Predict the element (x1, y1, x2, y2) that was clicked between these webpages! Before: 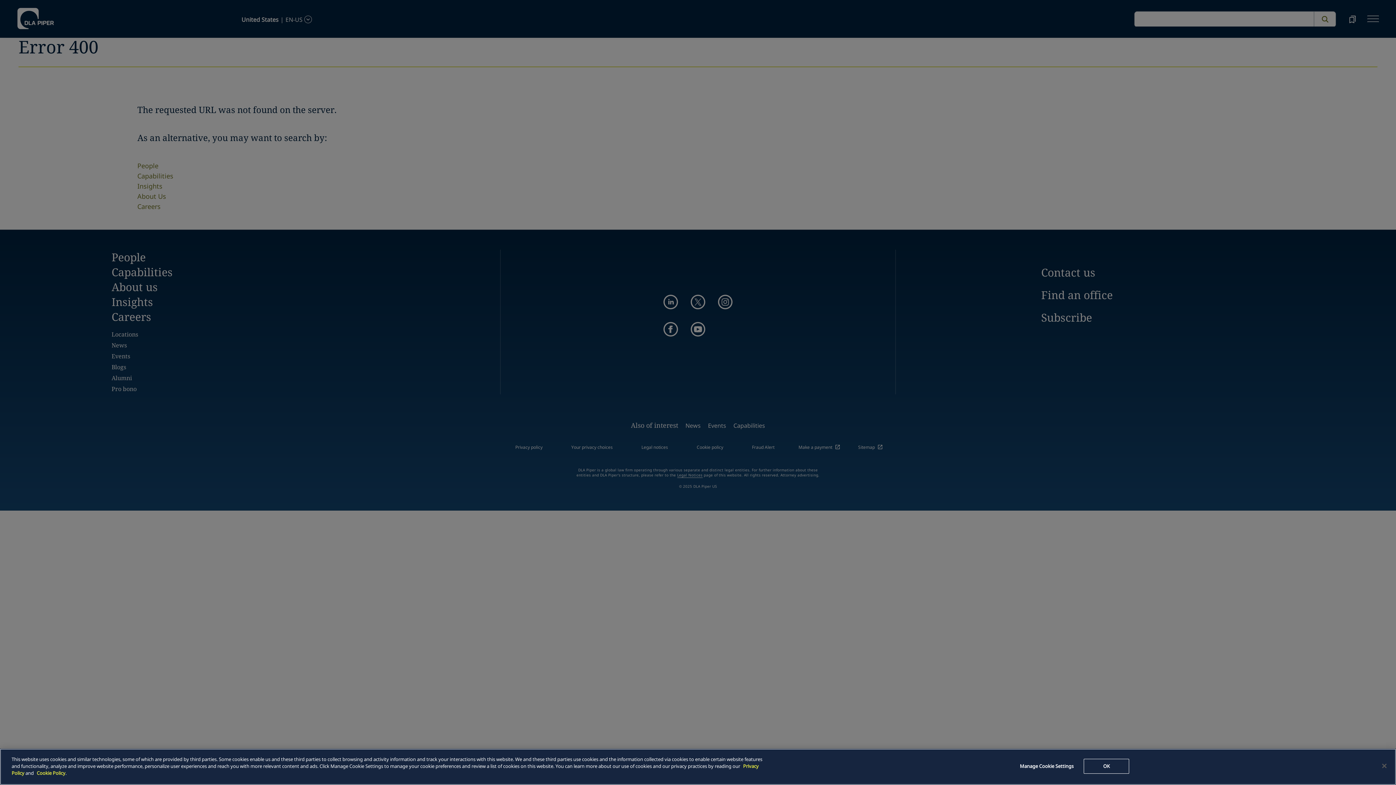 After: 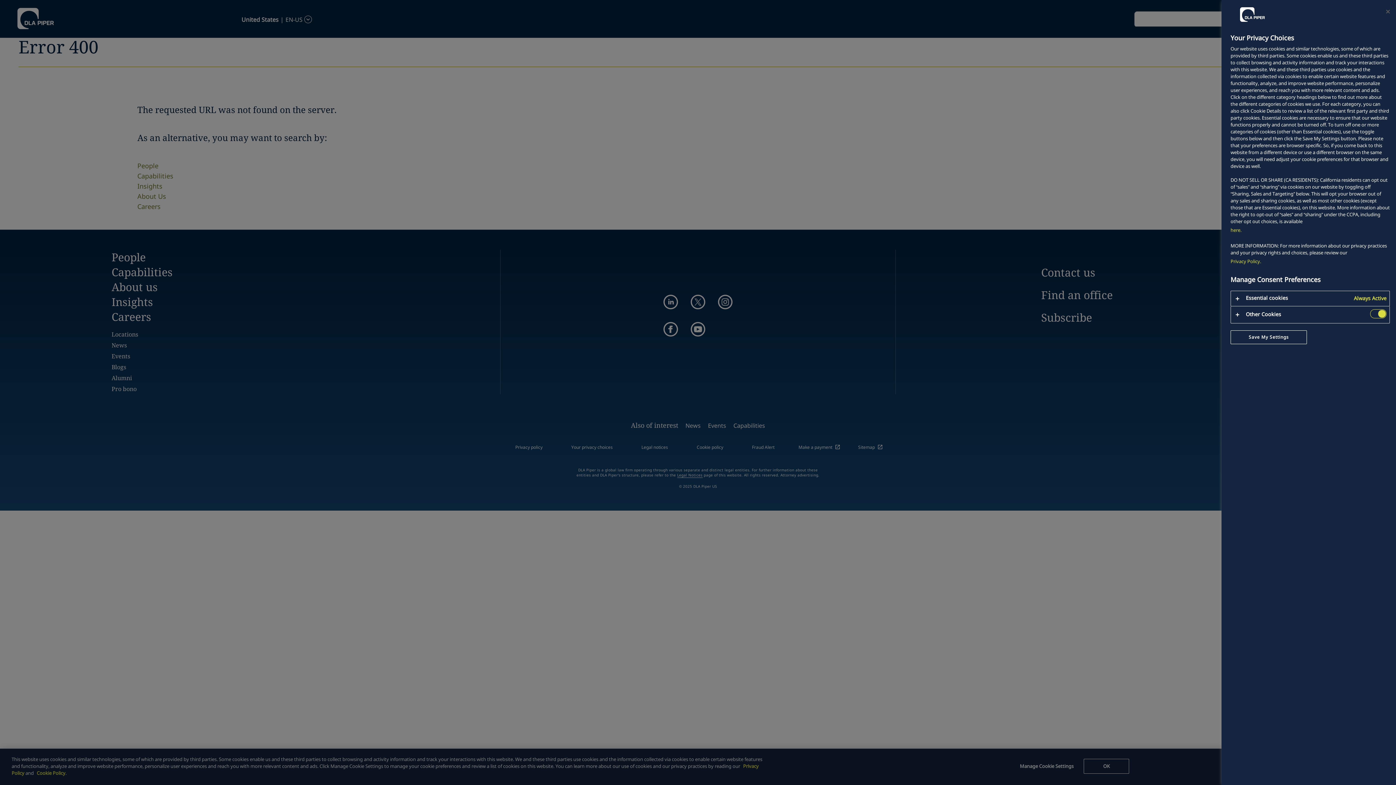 Action: bbox: (1016, 759, 1077, 774) label: Manage Cookie Settings